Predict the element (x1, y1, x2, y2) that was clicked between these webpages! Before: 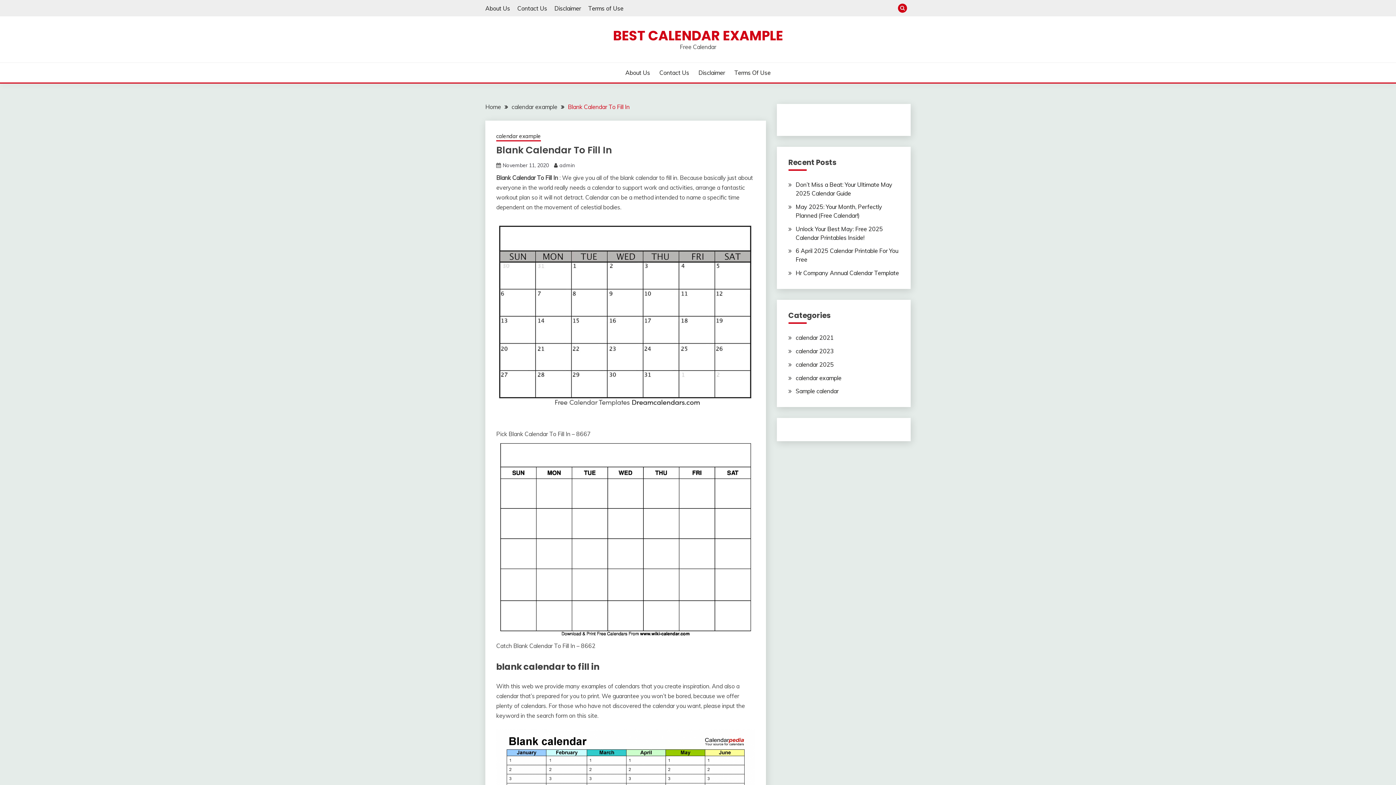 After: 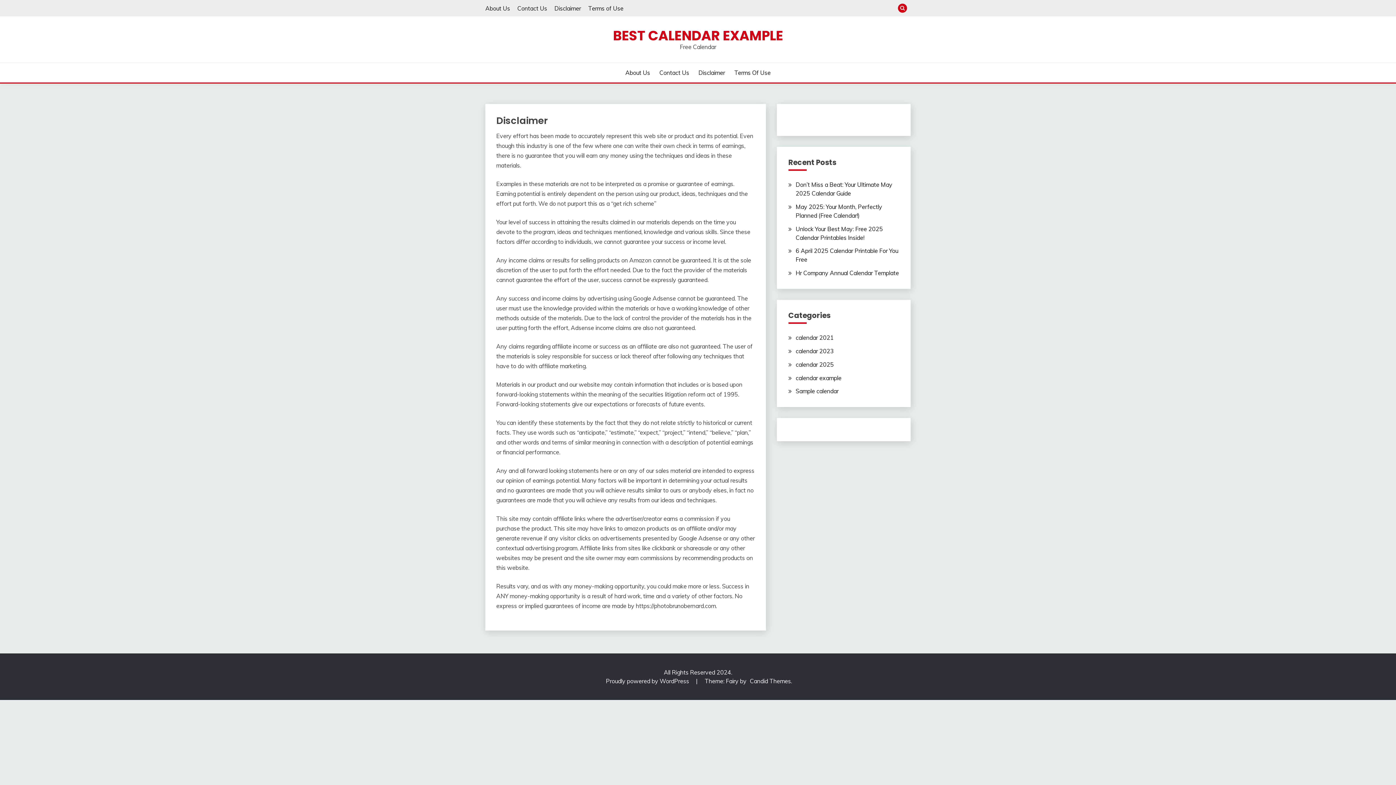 Action: label: Disclaimer bbox: (554, 4, 581, 11)